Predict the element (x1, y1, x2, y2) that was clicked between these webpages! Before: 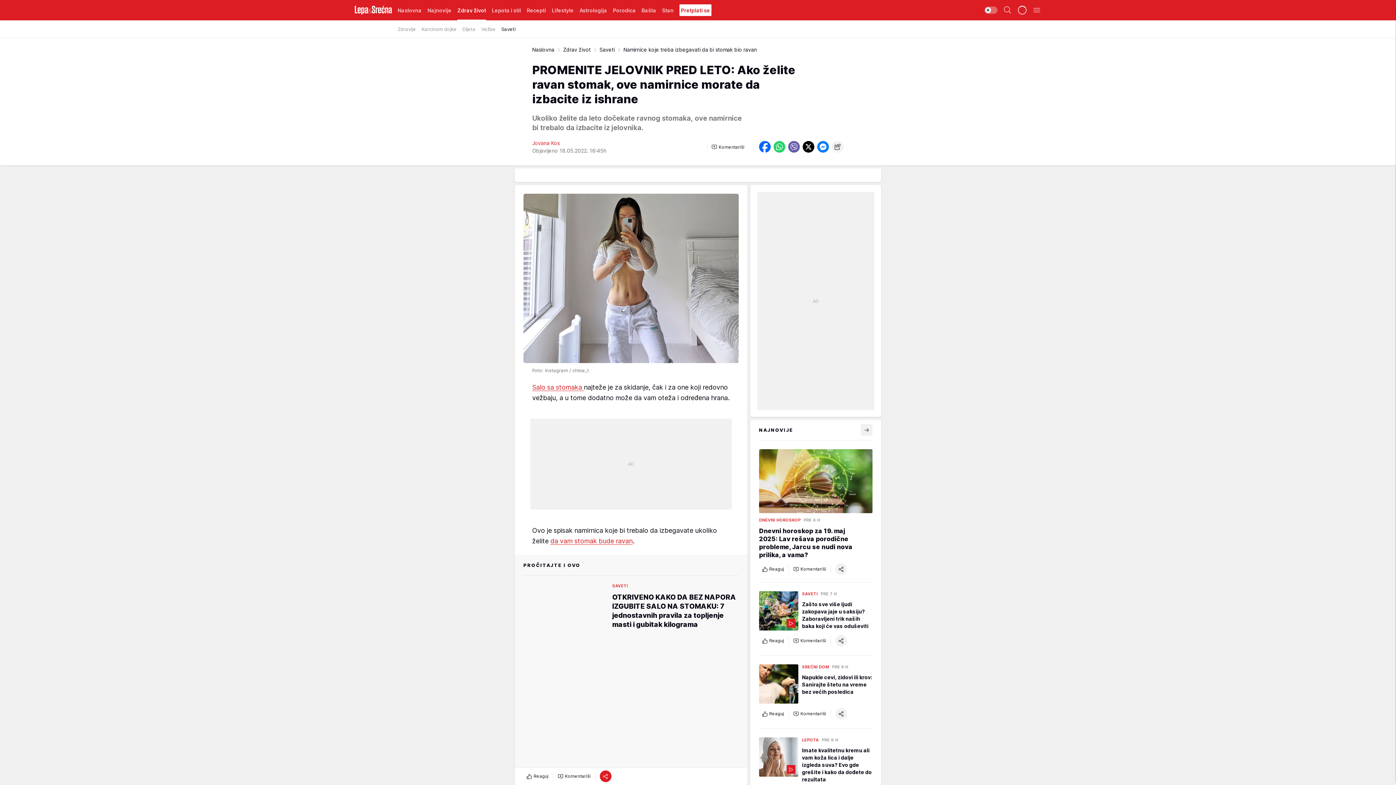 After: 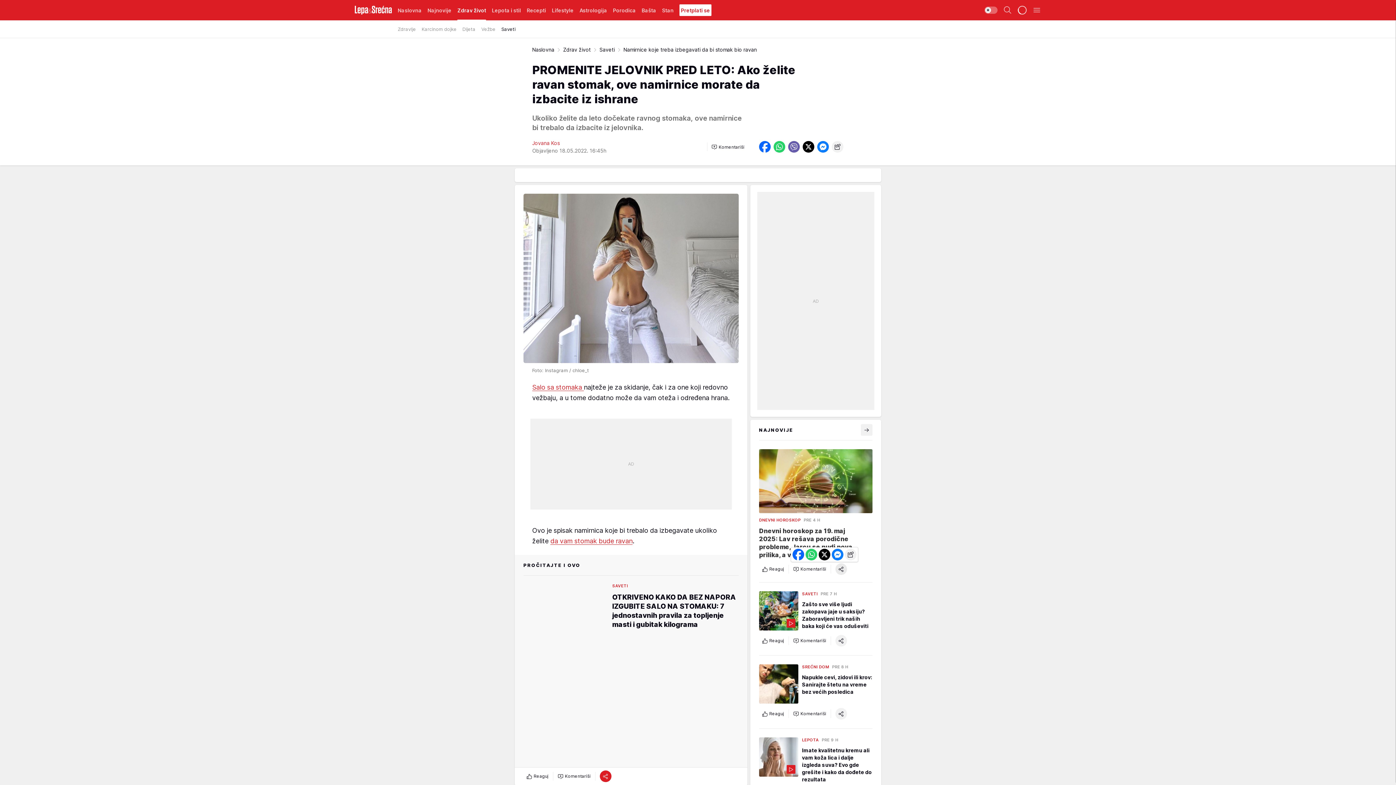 Action: label: share bbox: (835, 563, 847, 575)